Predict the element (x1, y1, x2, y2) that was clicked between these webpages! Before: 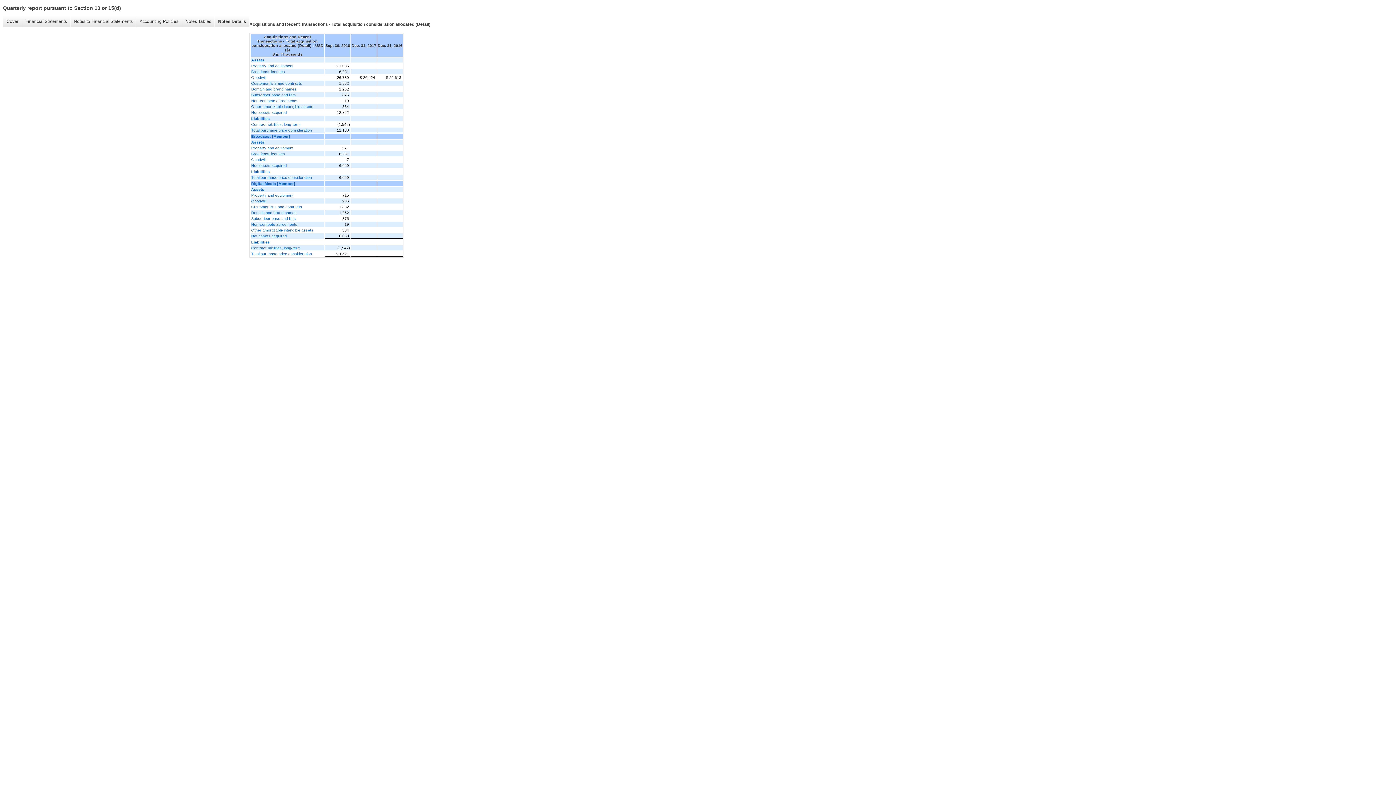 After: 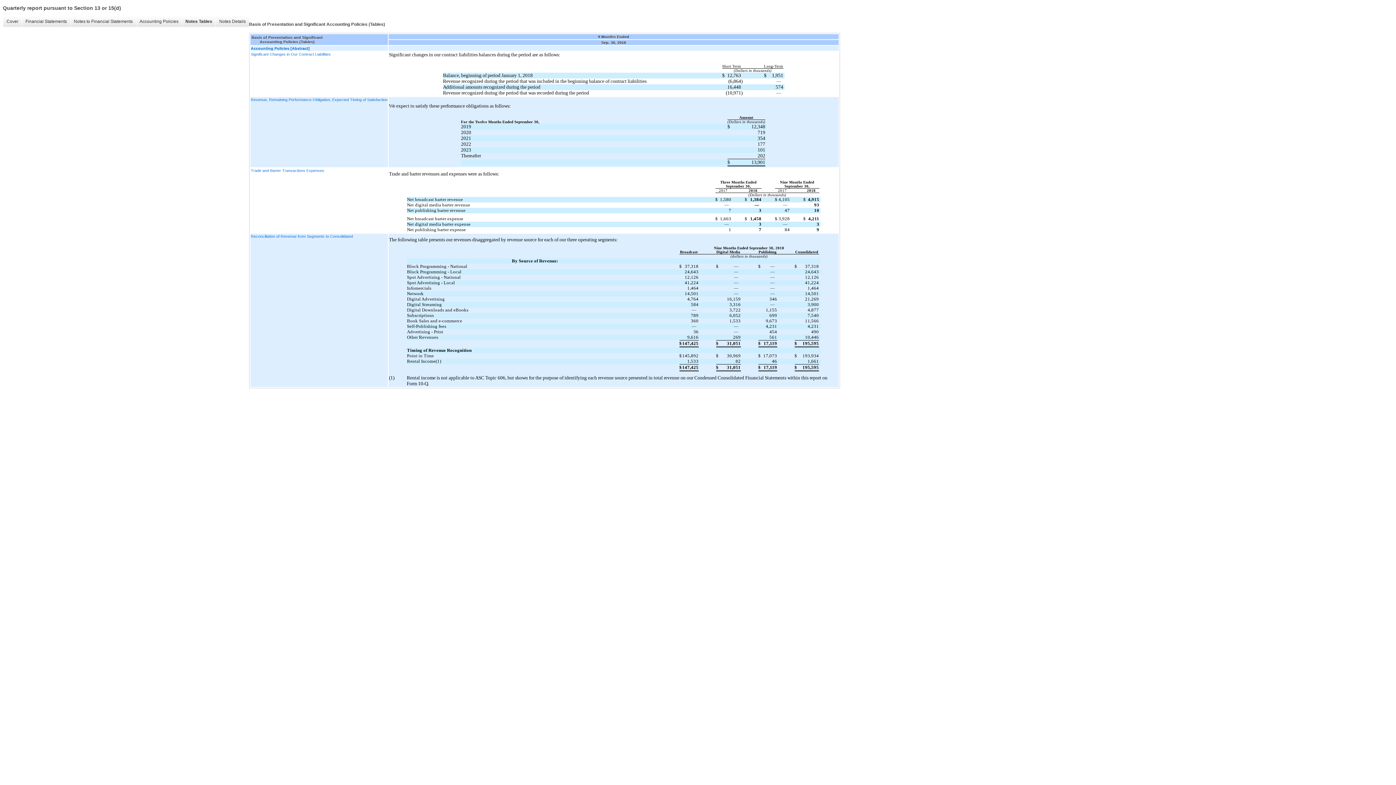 Action: label: Notes Tables bbox: (181, 16, 214, 26)